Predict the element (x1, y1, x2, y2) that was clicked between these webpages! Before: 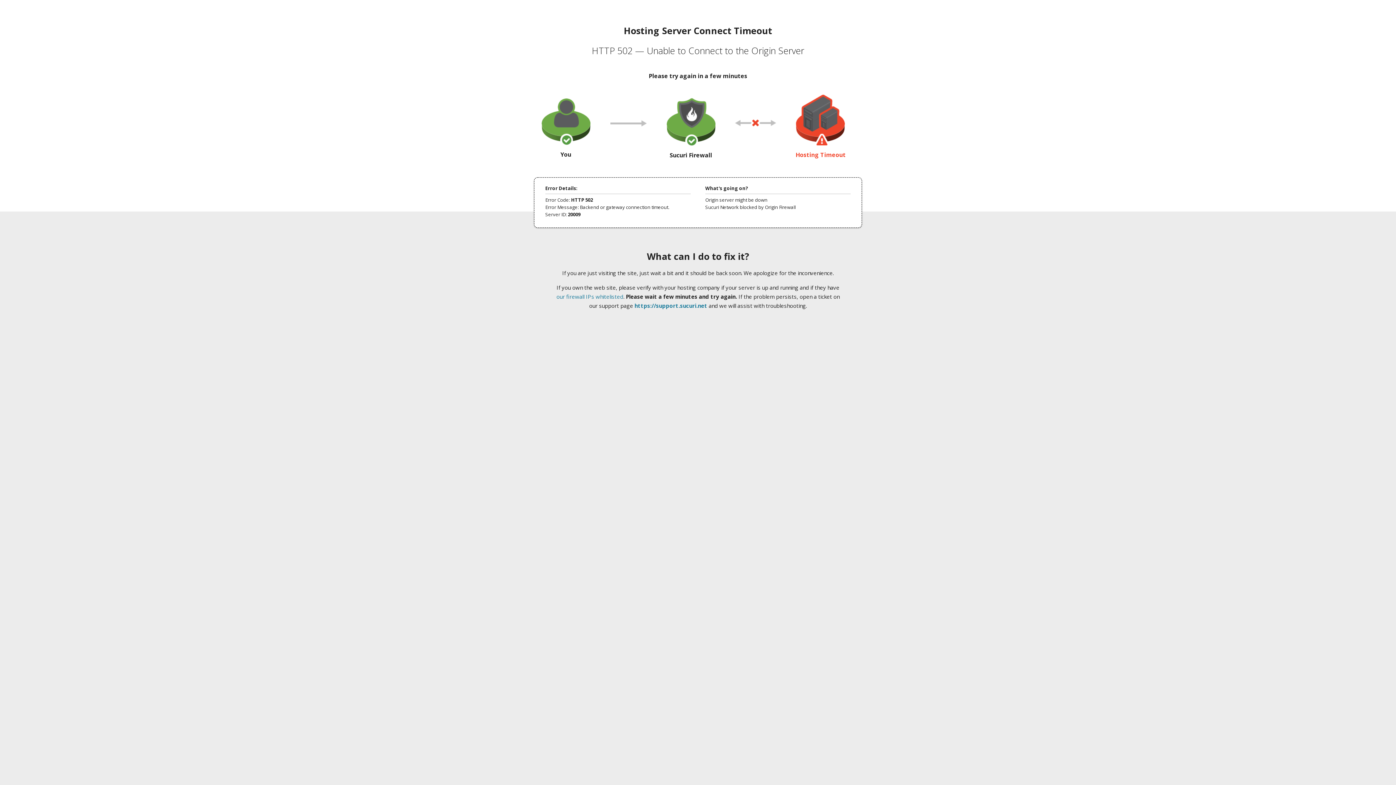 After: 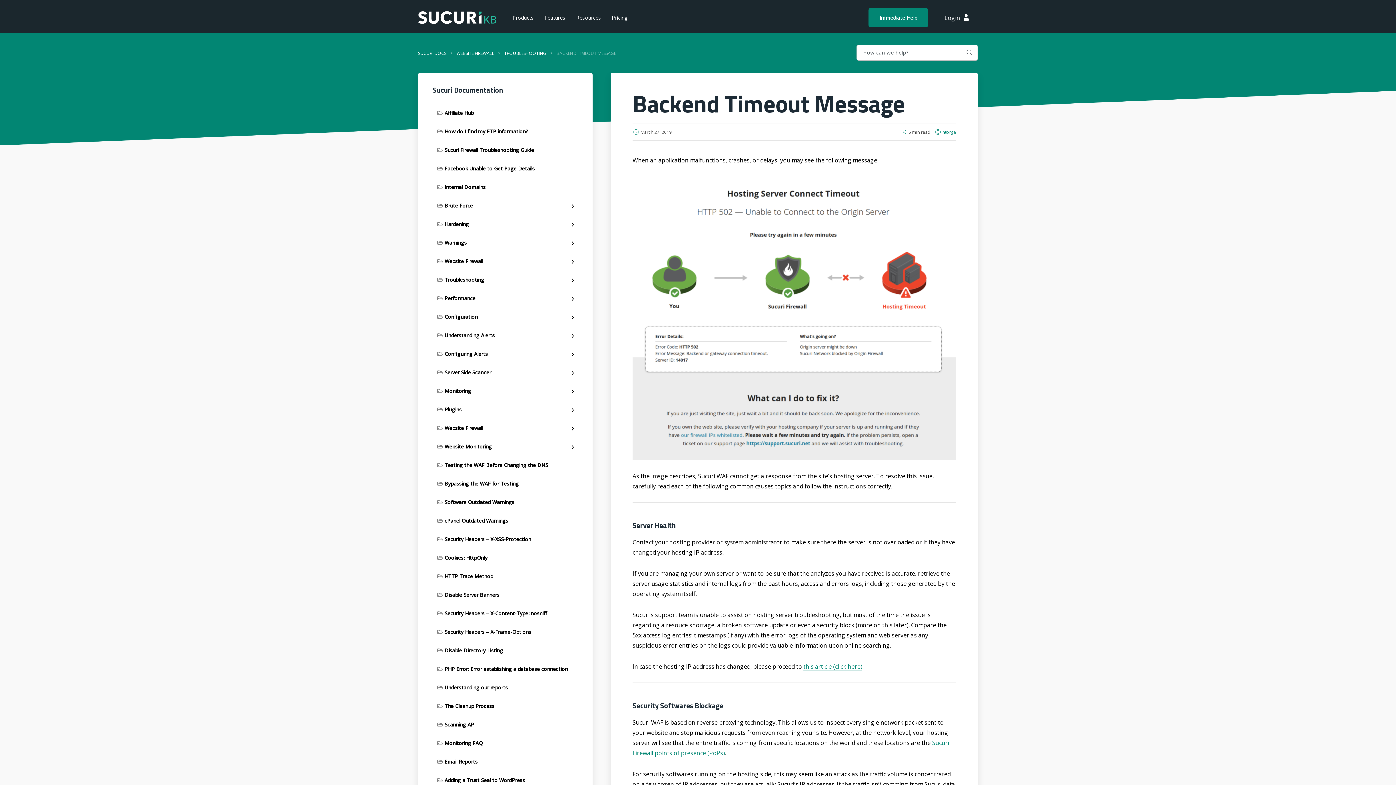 Action: bbox: (556, 293, 623, 300) label: our firewall IPs whitelisted